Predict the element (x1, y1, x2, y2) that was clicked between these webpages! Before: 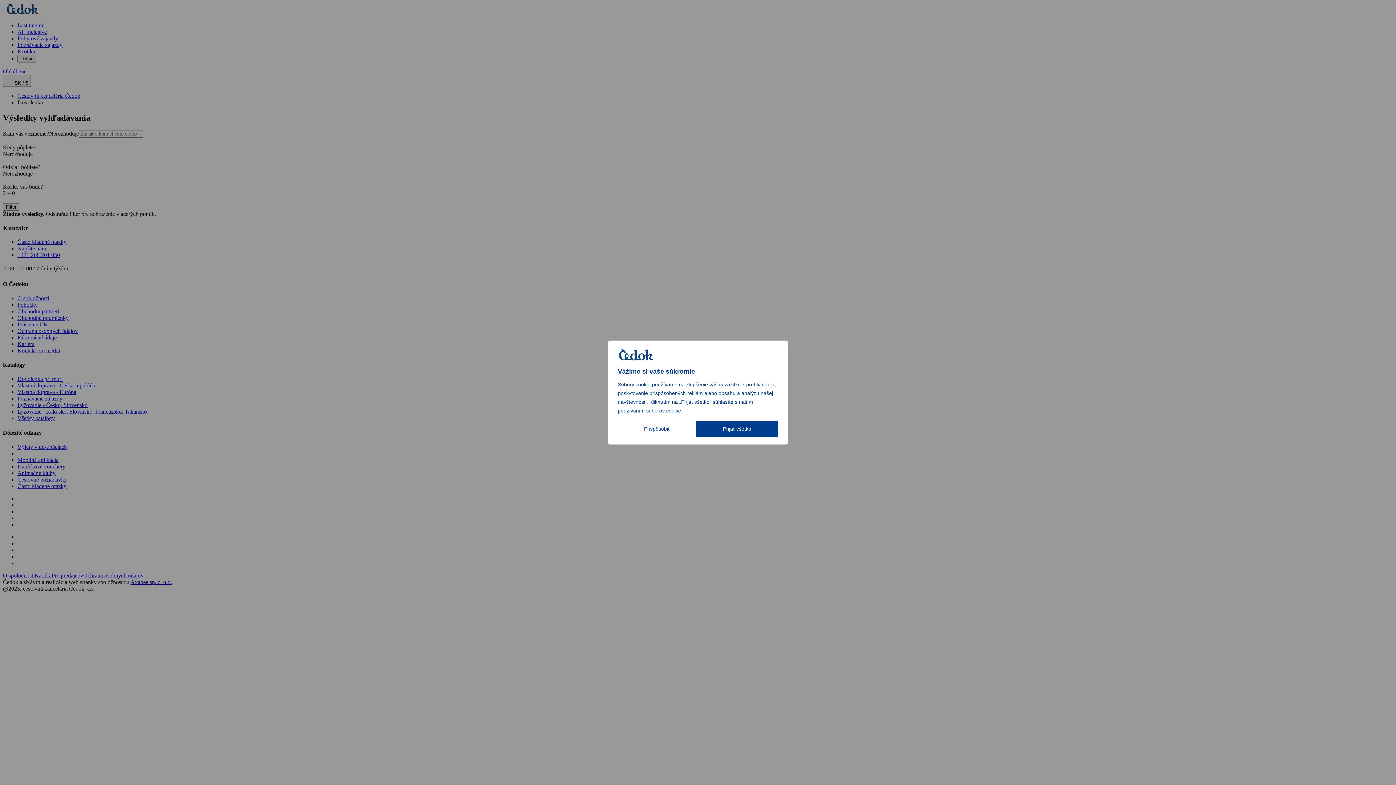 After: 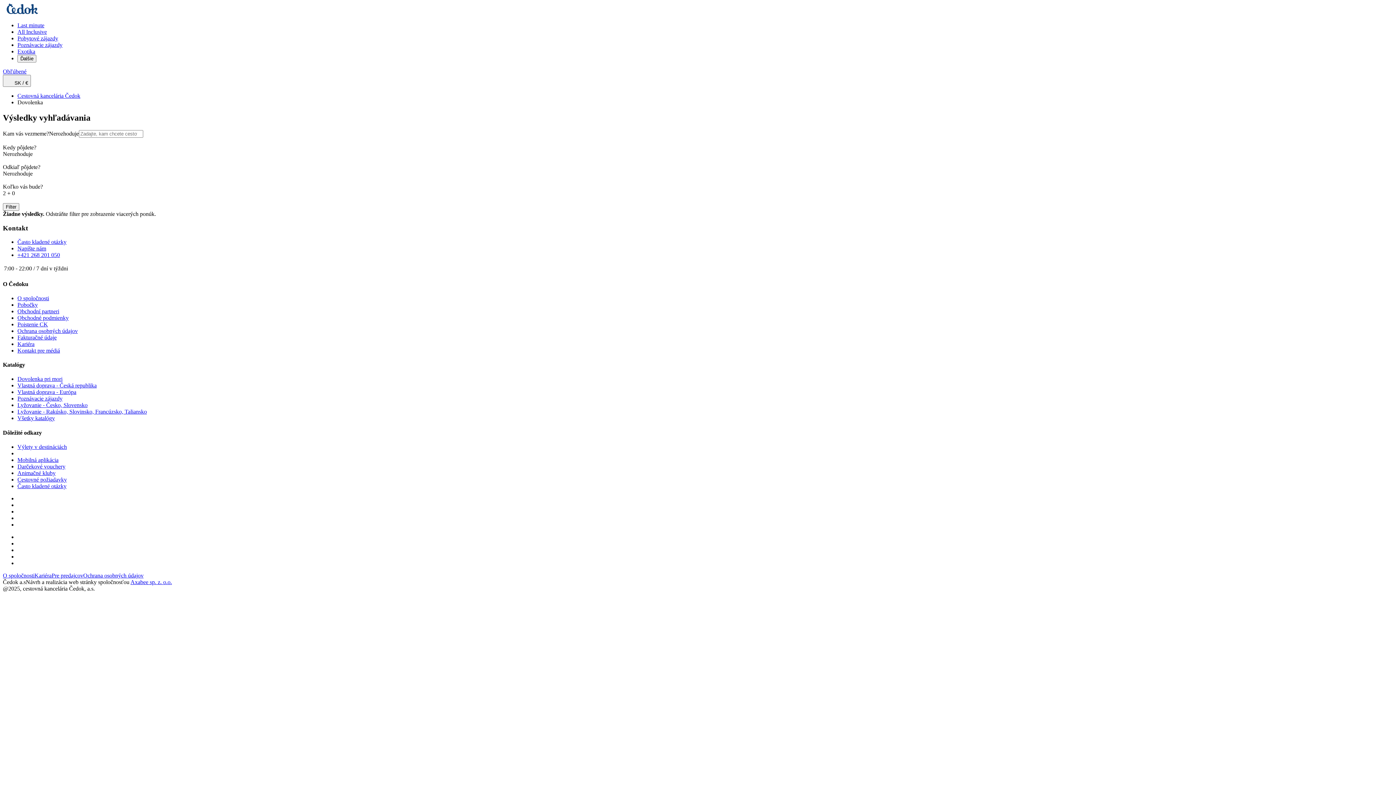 Action: label: Prijať všetko bbox: (696, 421, 778, 437)